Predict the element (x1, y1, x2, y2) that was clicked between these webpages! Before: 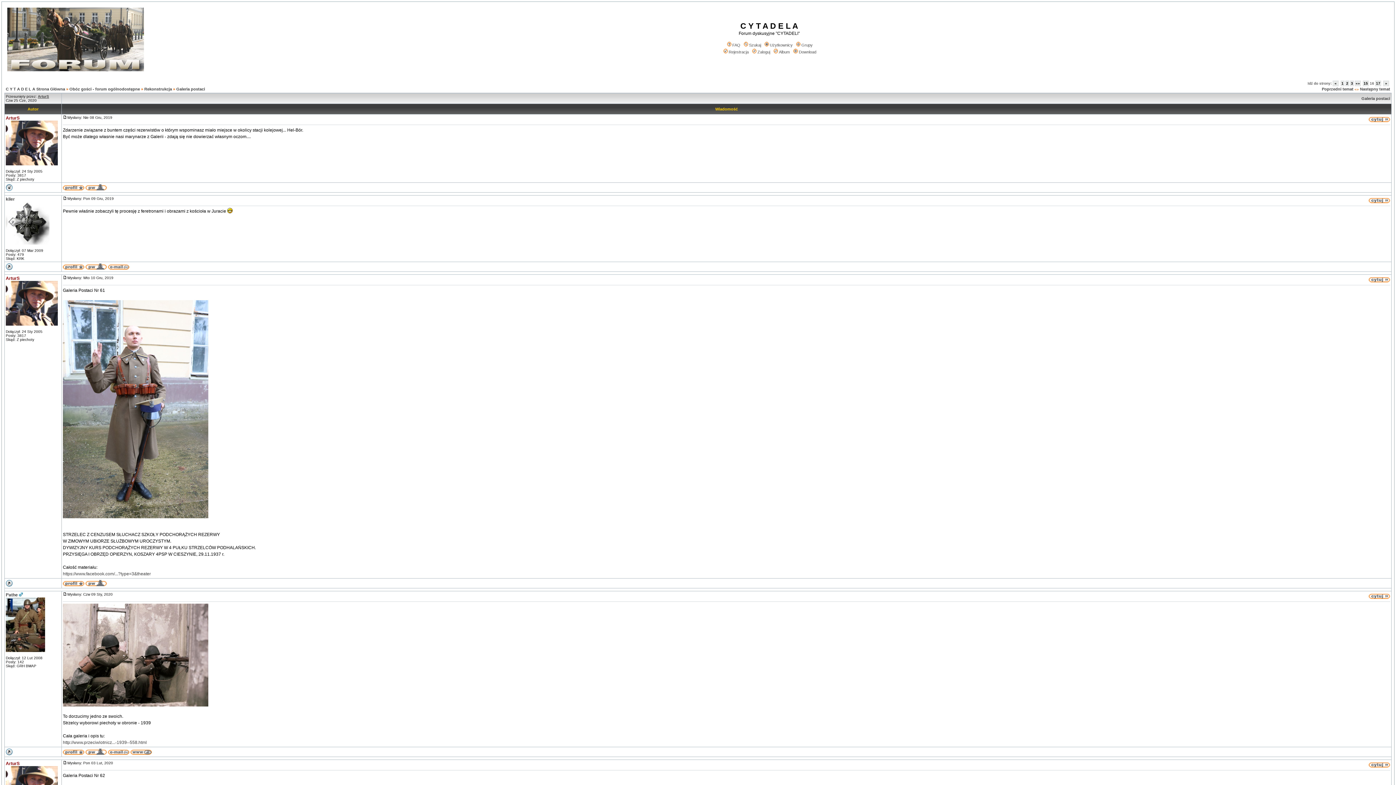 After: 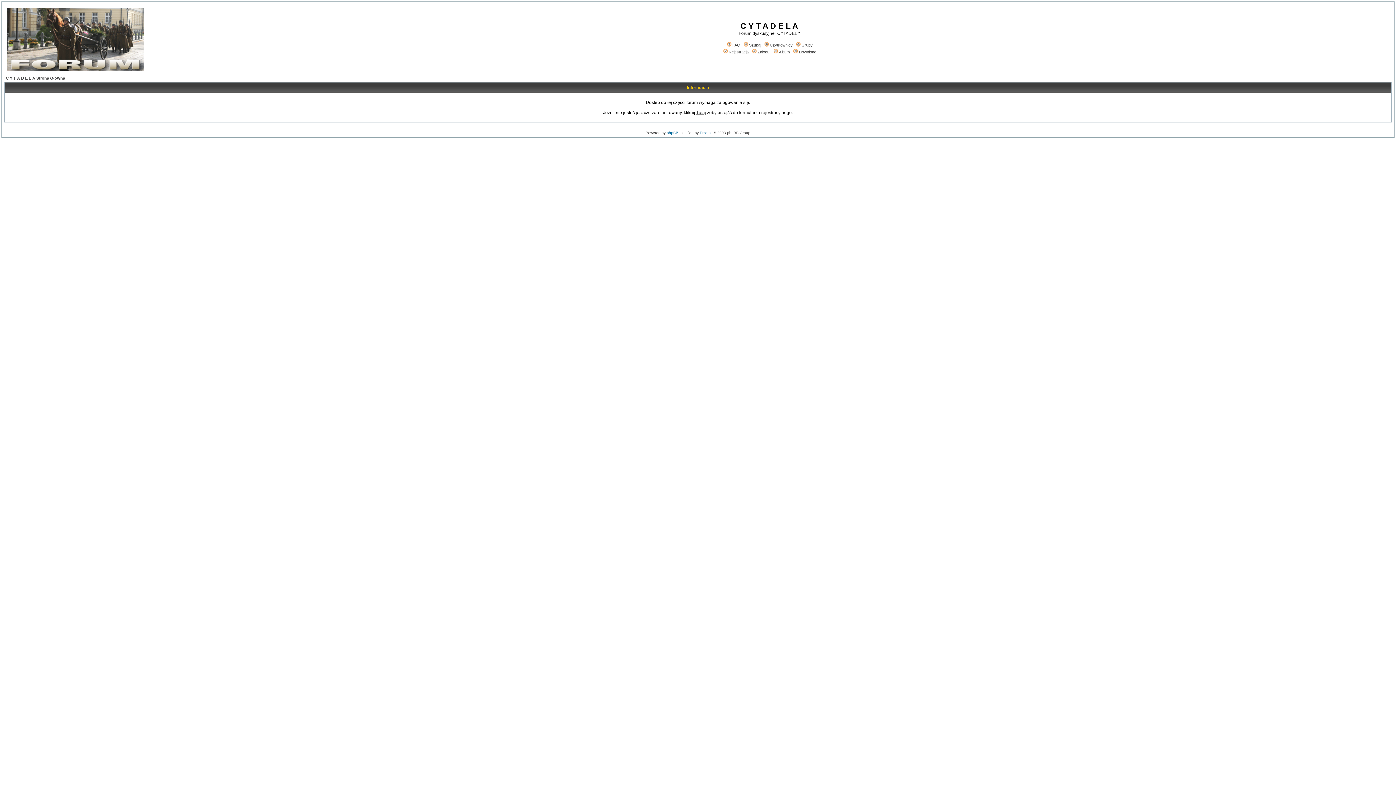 Action: bbox: (37, 94, 49, 98) label: ArturS